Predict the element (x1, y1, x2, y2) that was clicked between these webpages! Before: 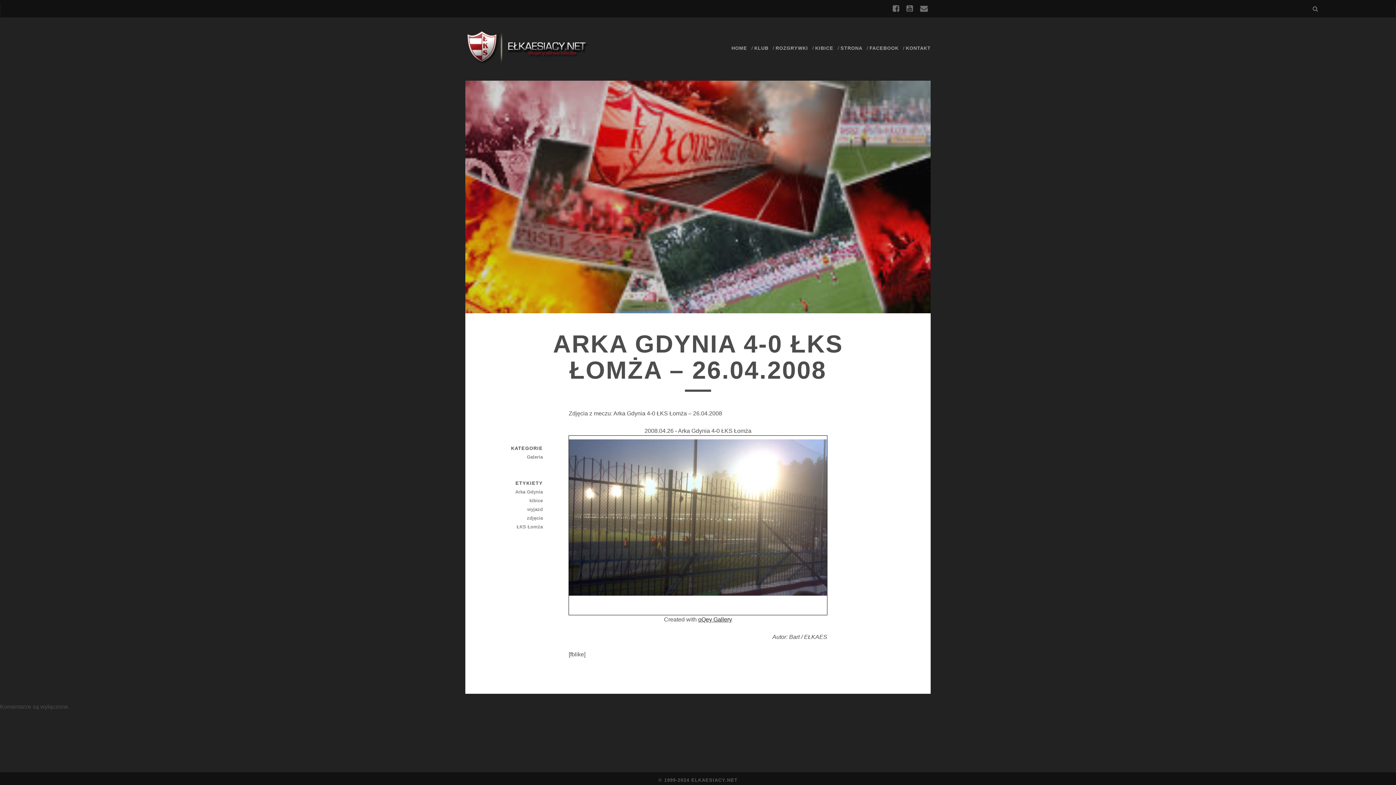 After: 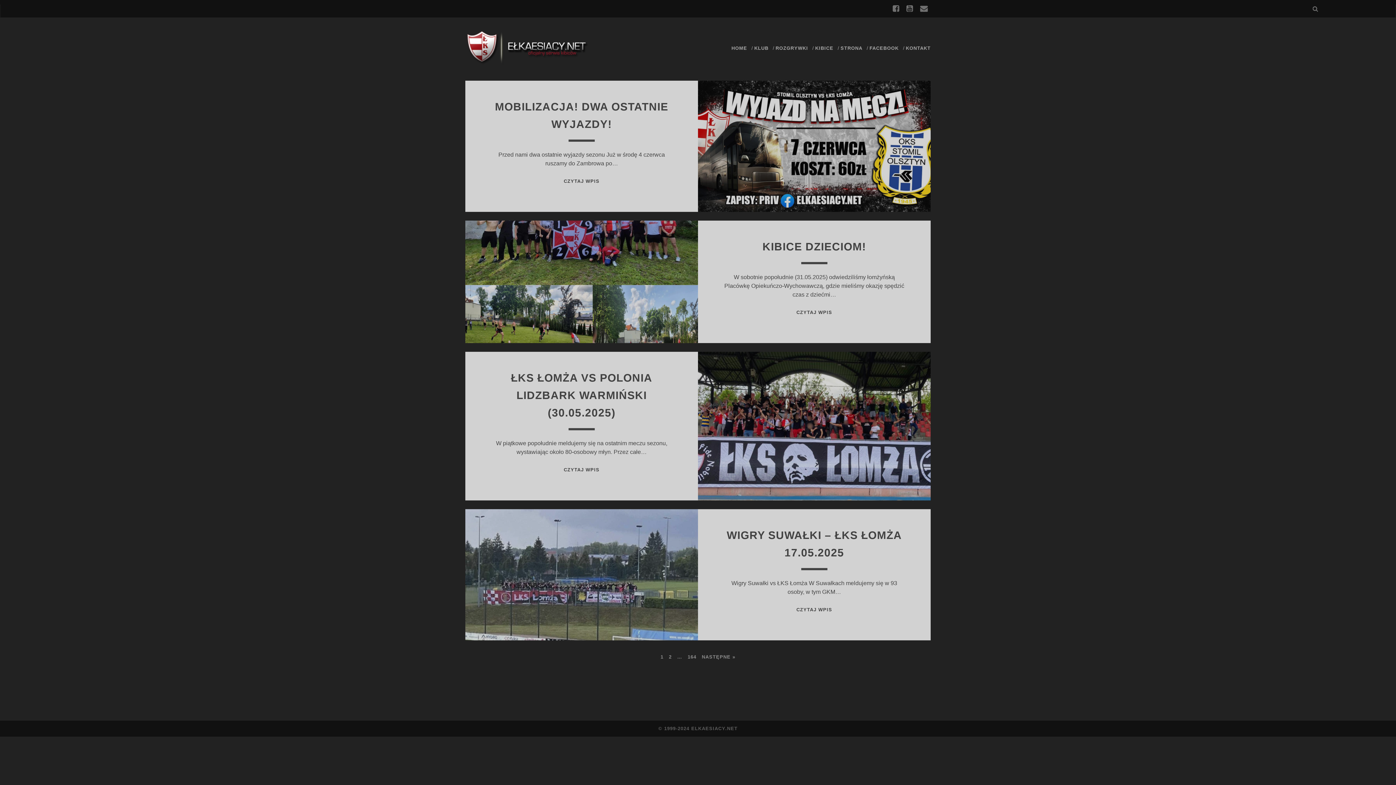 Action: bbox: (465, 60, 589, 66)